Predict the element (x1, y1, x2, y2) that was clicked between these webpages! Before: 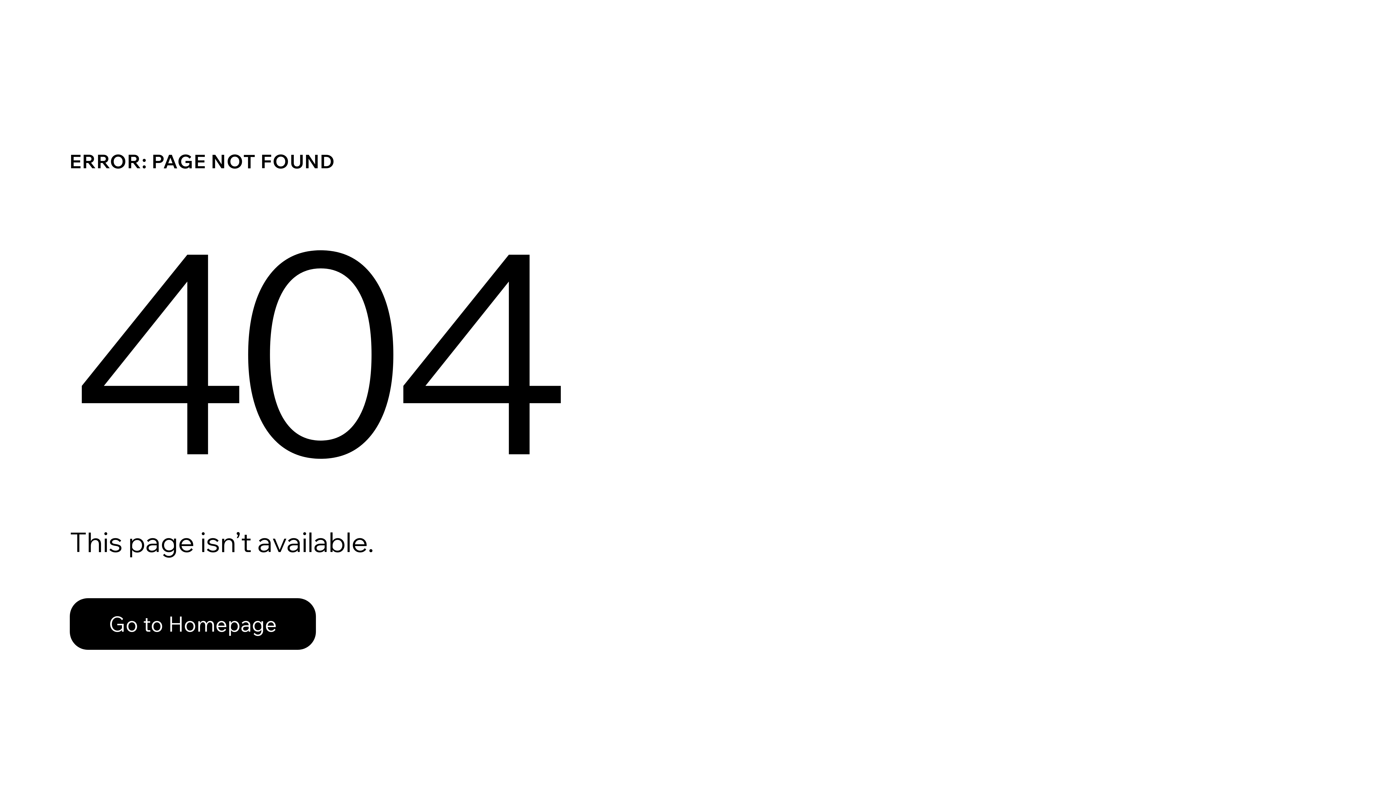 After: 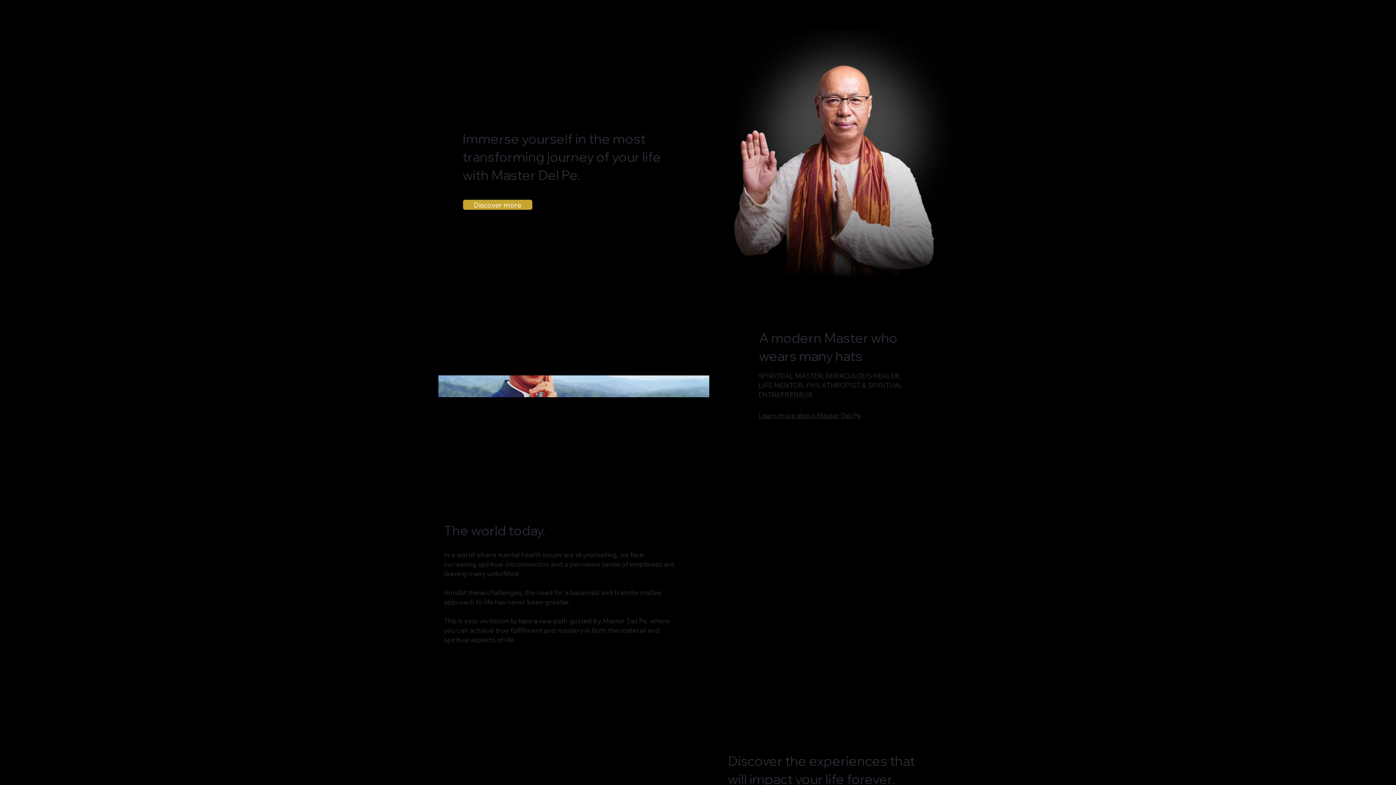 Action: label: Go to Homepage bbox: (69, 582, 768, 659)